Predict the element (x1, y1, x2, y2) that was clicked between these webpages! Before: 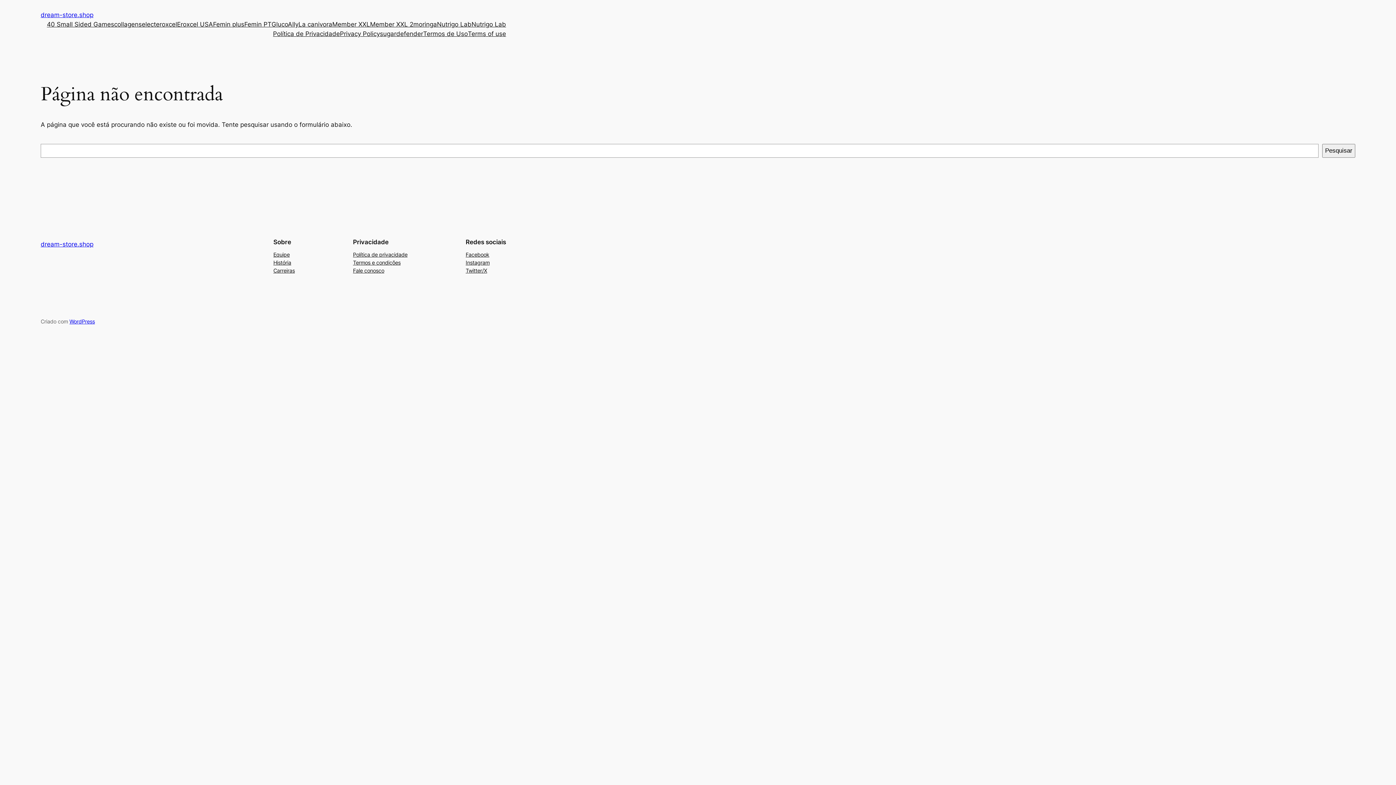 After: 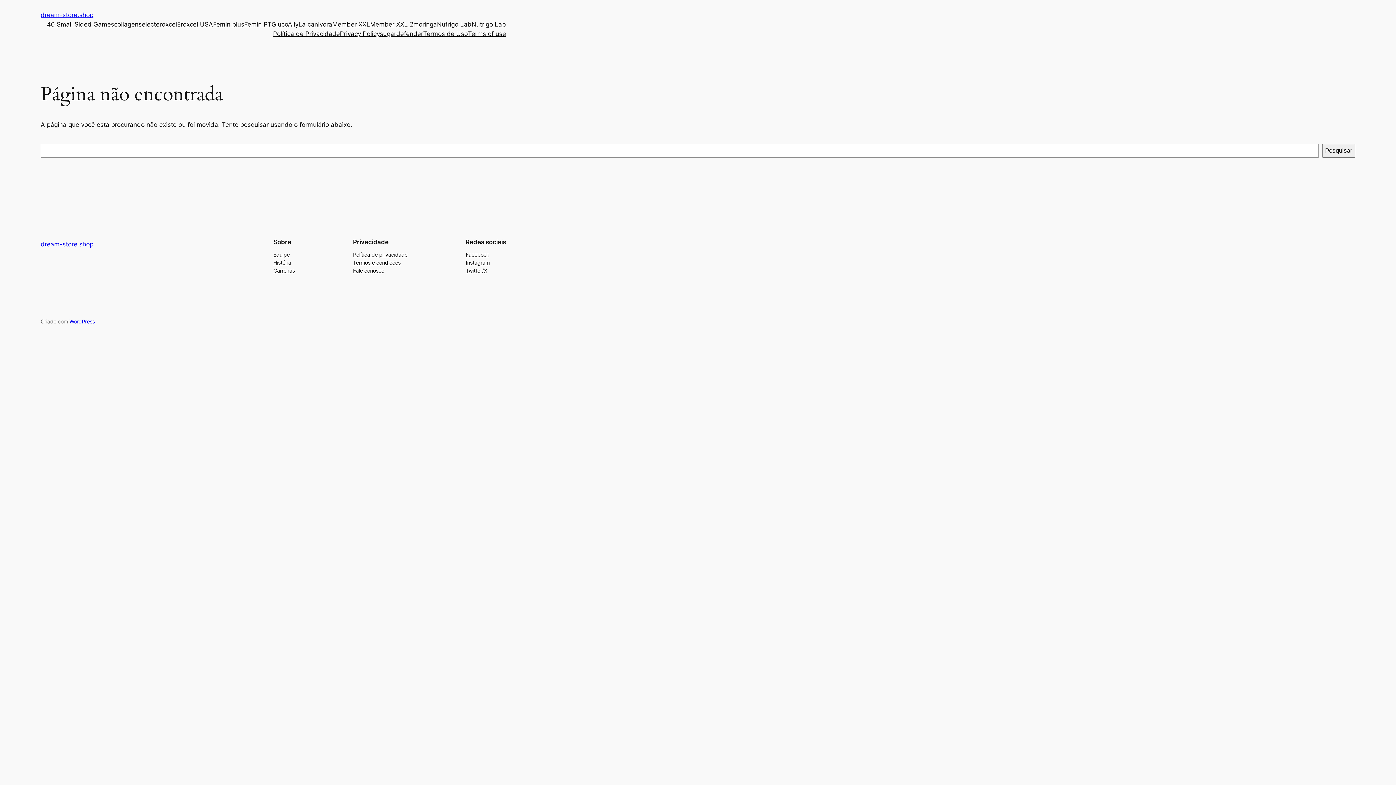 Action: label: Fale conosco bbox: (353, 266, 384, 274)